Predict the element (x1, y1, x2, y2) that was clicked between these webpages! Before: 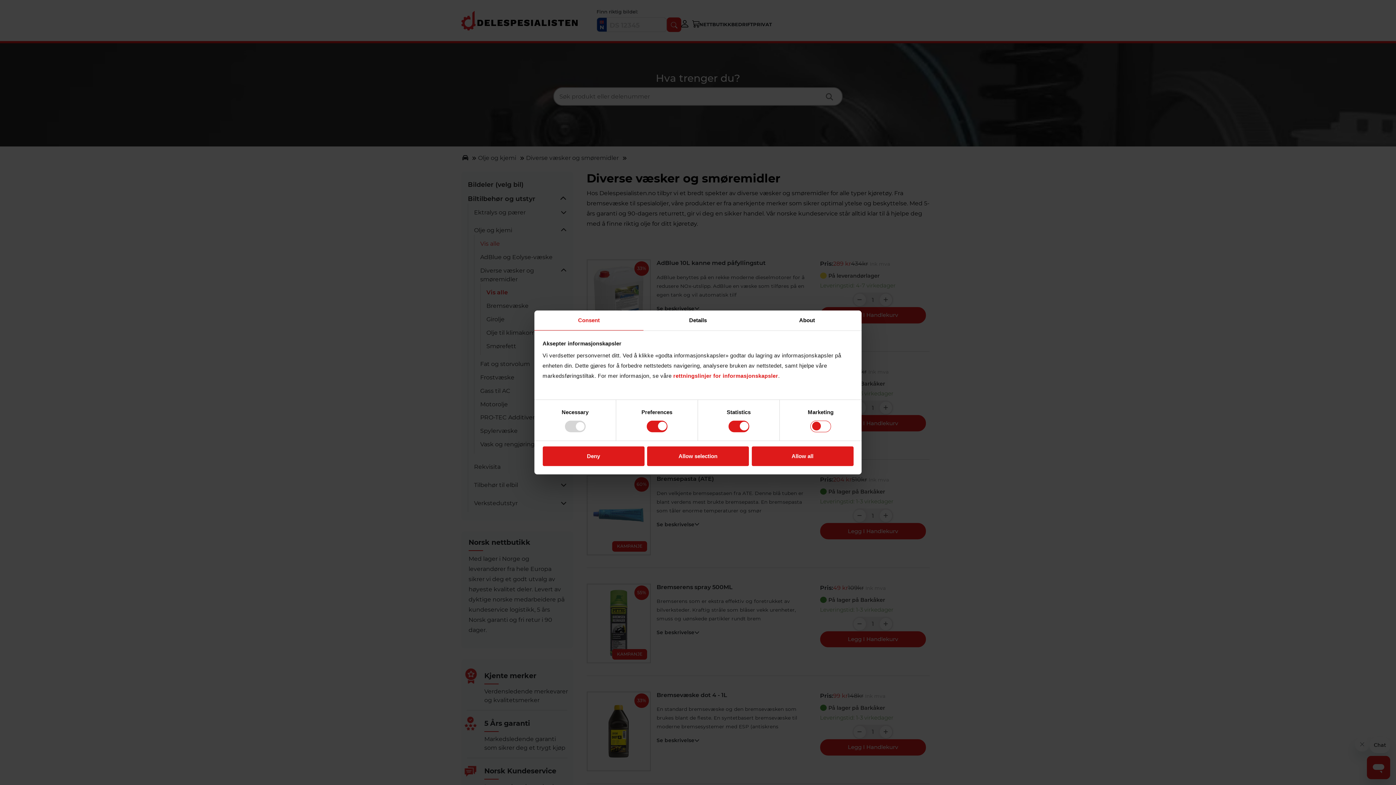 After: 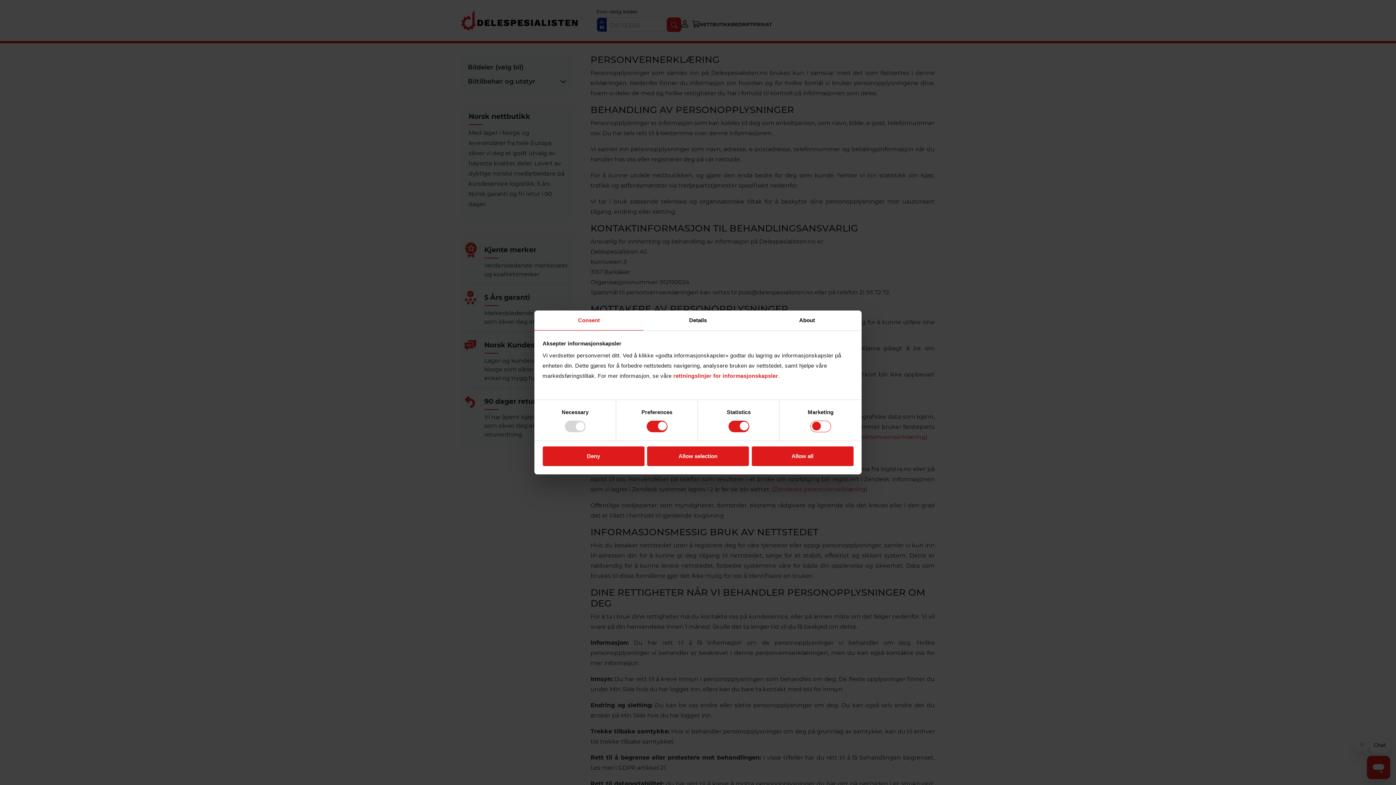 Action: label: rettningslinjer for informasjonskapsler bbox: (673, 372, 778, 379)